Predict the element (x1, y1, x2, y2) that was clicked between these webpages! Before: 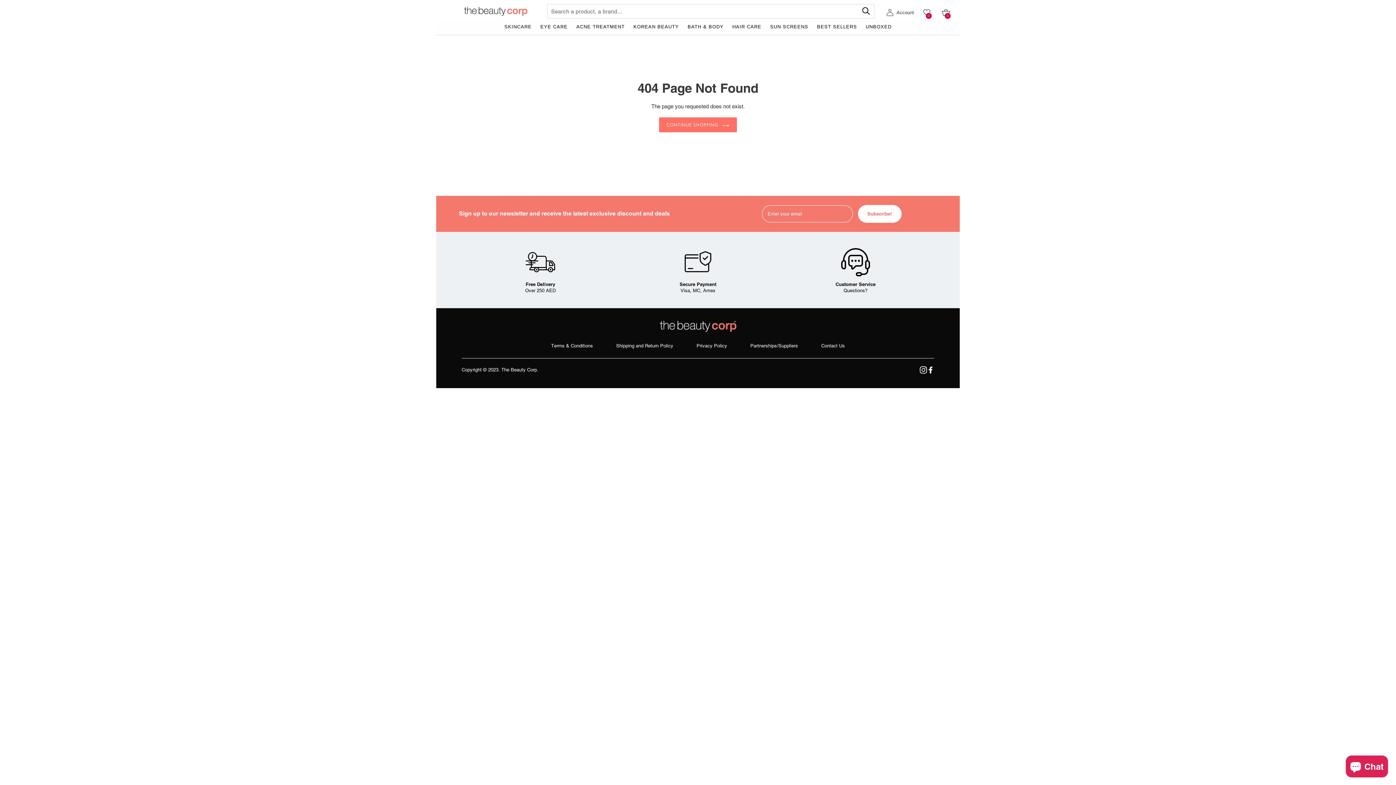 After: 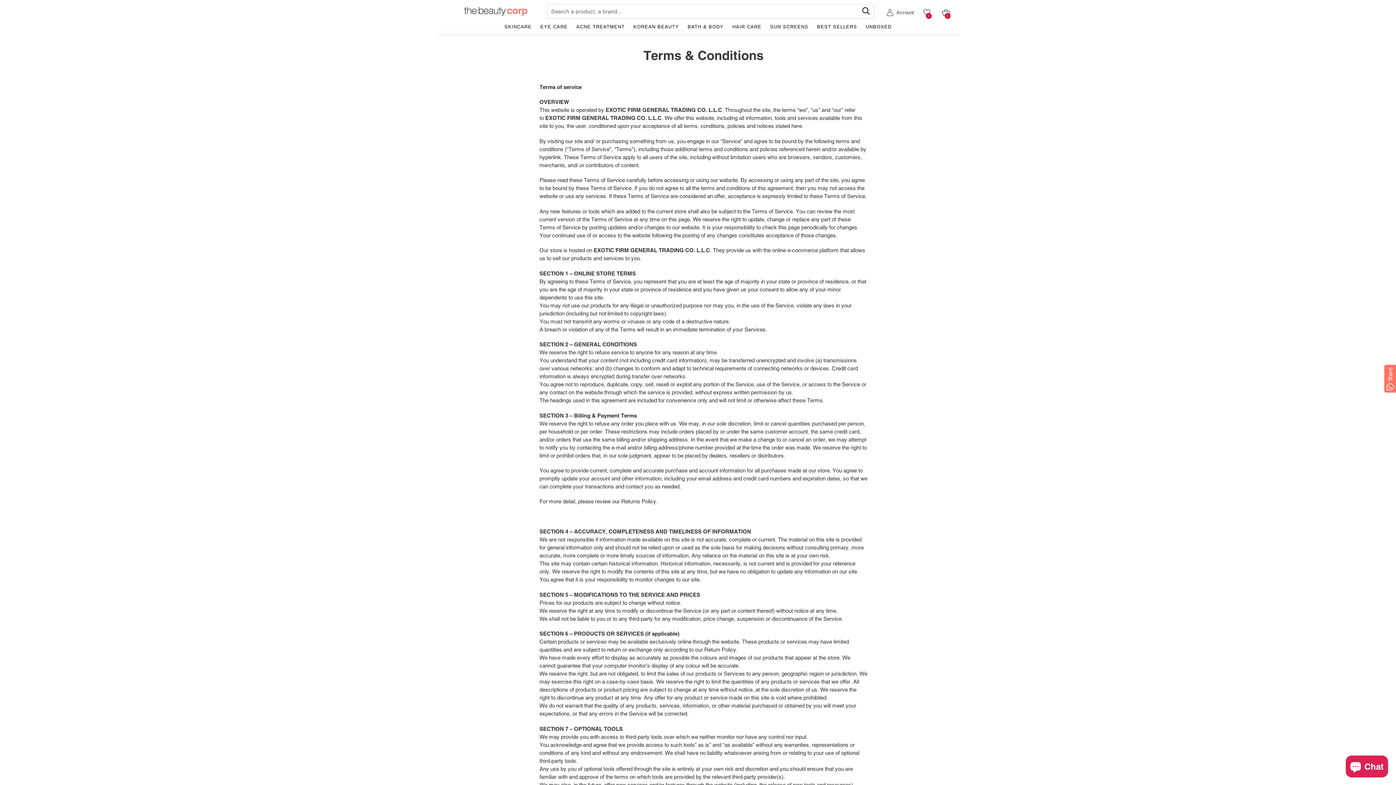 Action: bbox: (546, 340, 597, 351) label: Terms & Conditions